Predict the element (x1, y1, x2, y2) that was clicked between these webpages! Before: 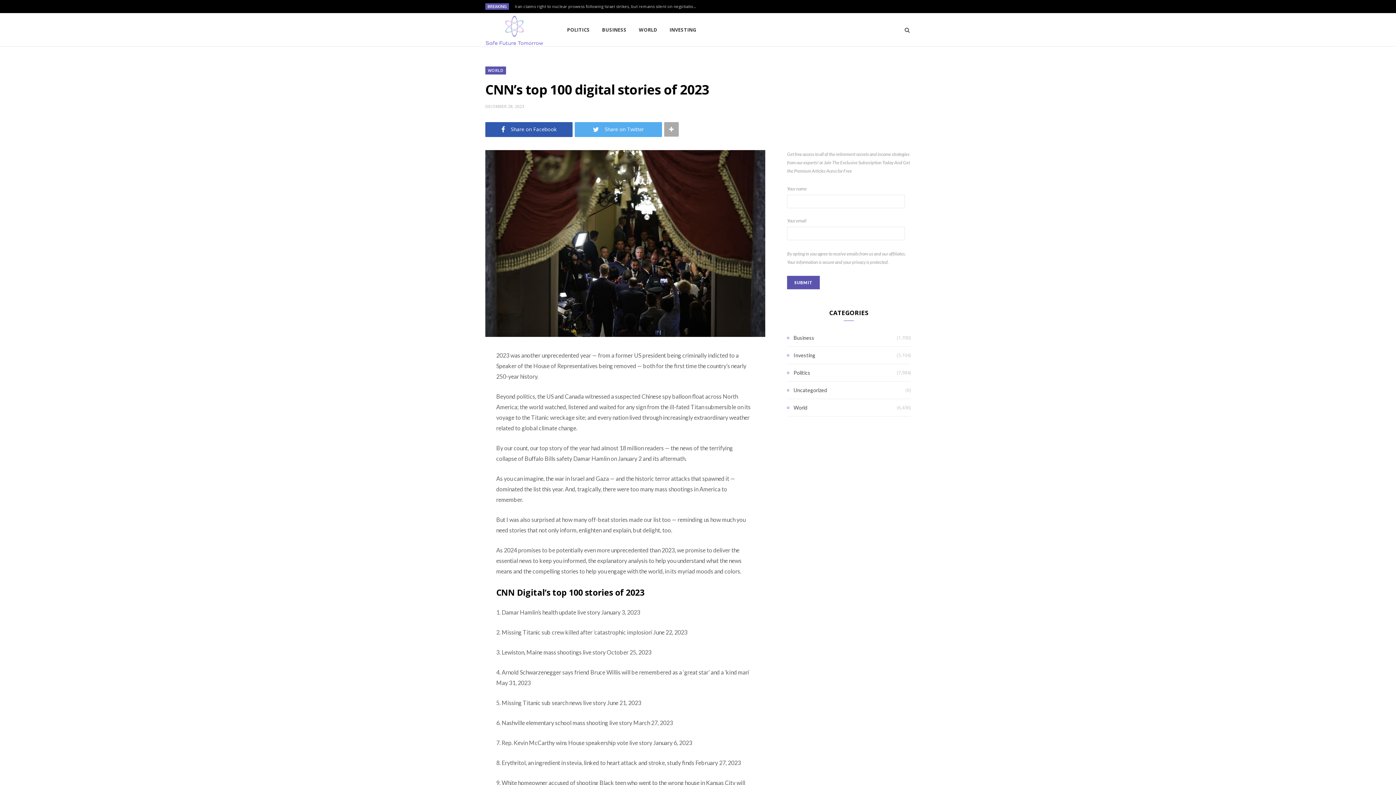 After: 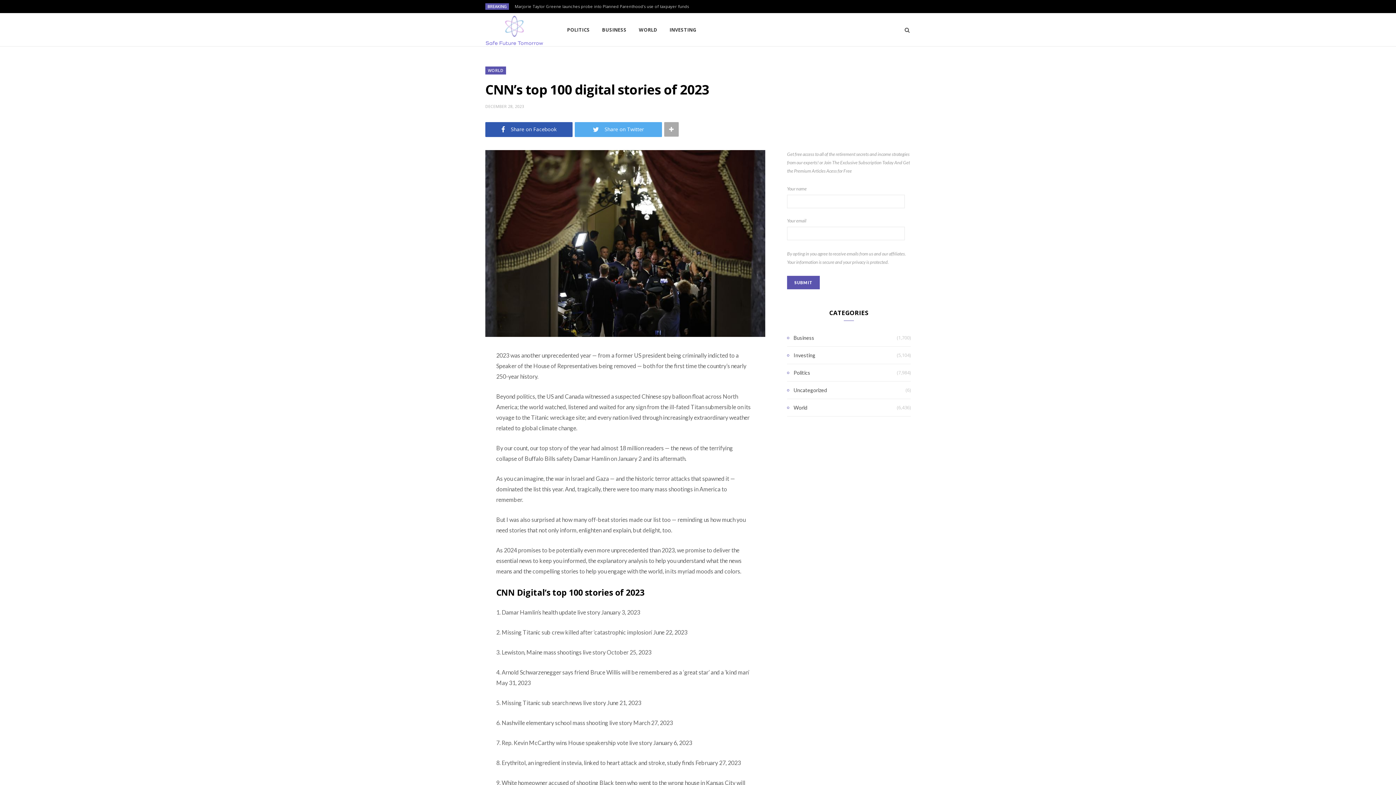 Action: bbox: (441, 406, 456, 421)